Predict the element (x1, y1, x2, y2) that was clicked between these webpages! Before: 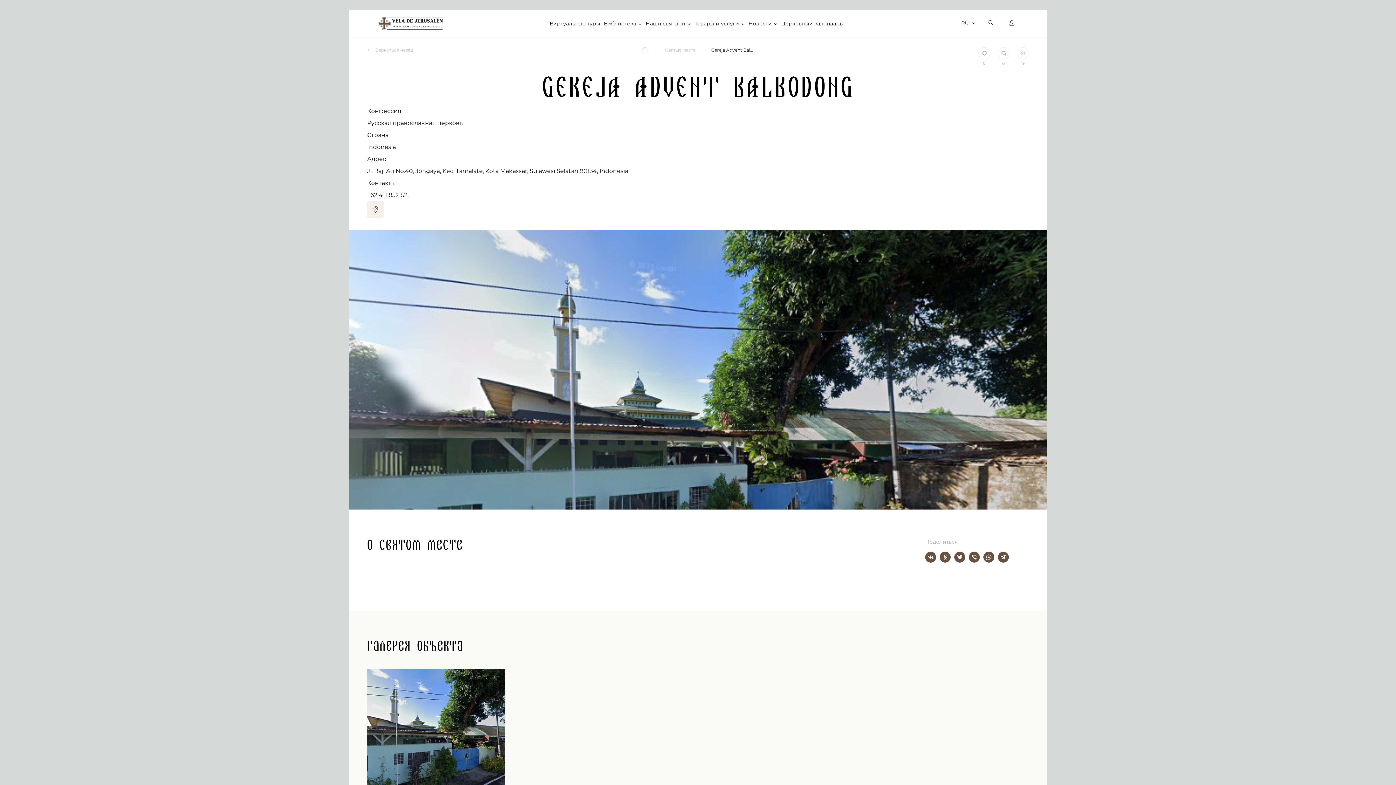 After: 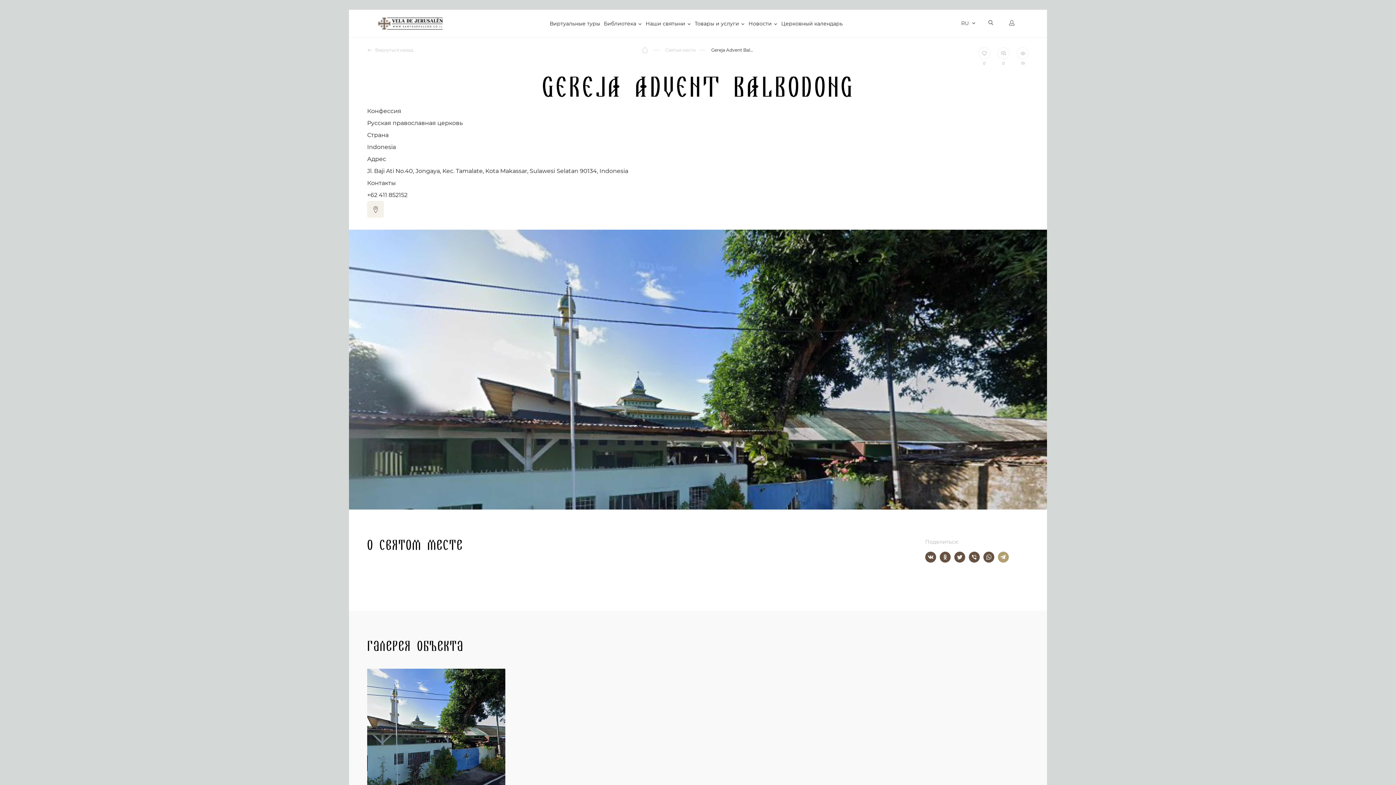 Action: label: Telegram bbox: (998, 552, 1009, 562)